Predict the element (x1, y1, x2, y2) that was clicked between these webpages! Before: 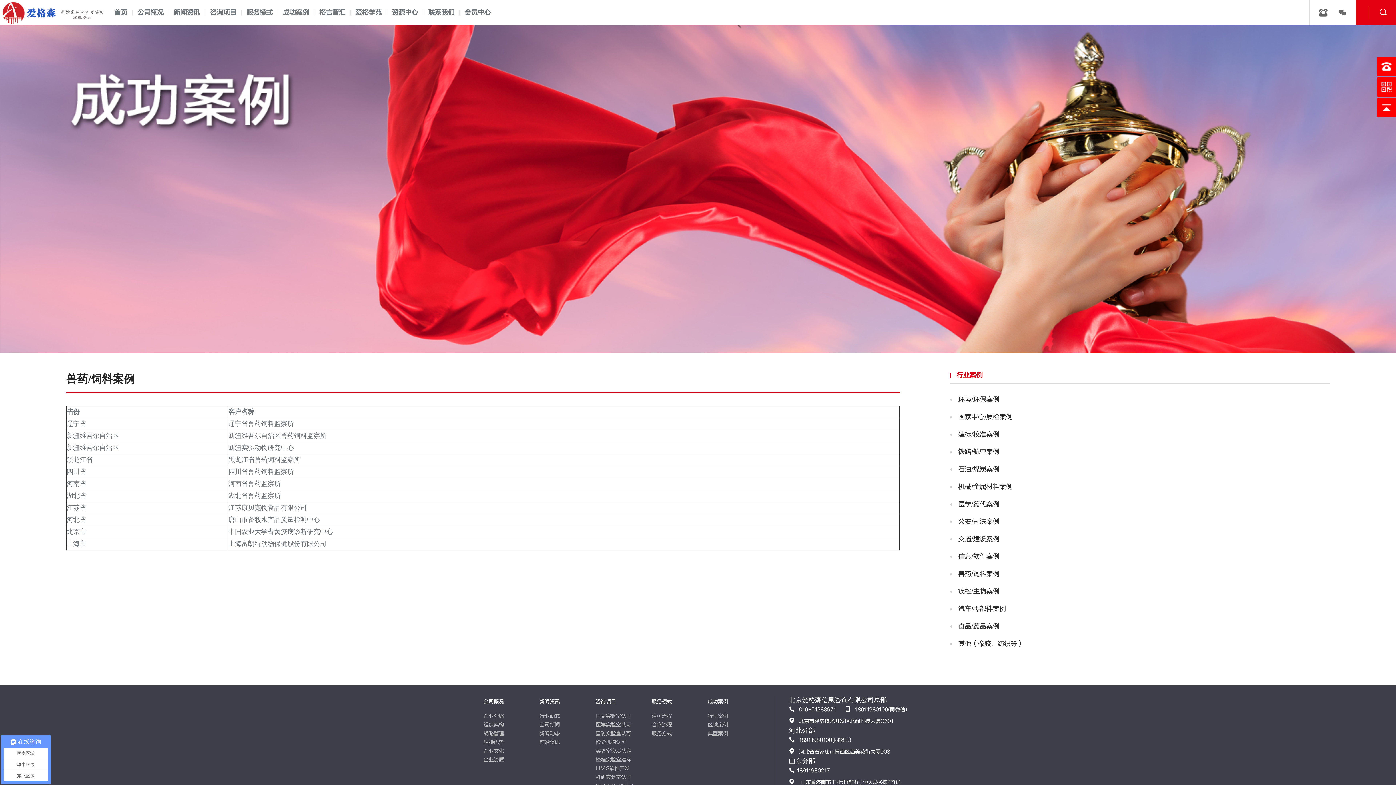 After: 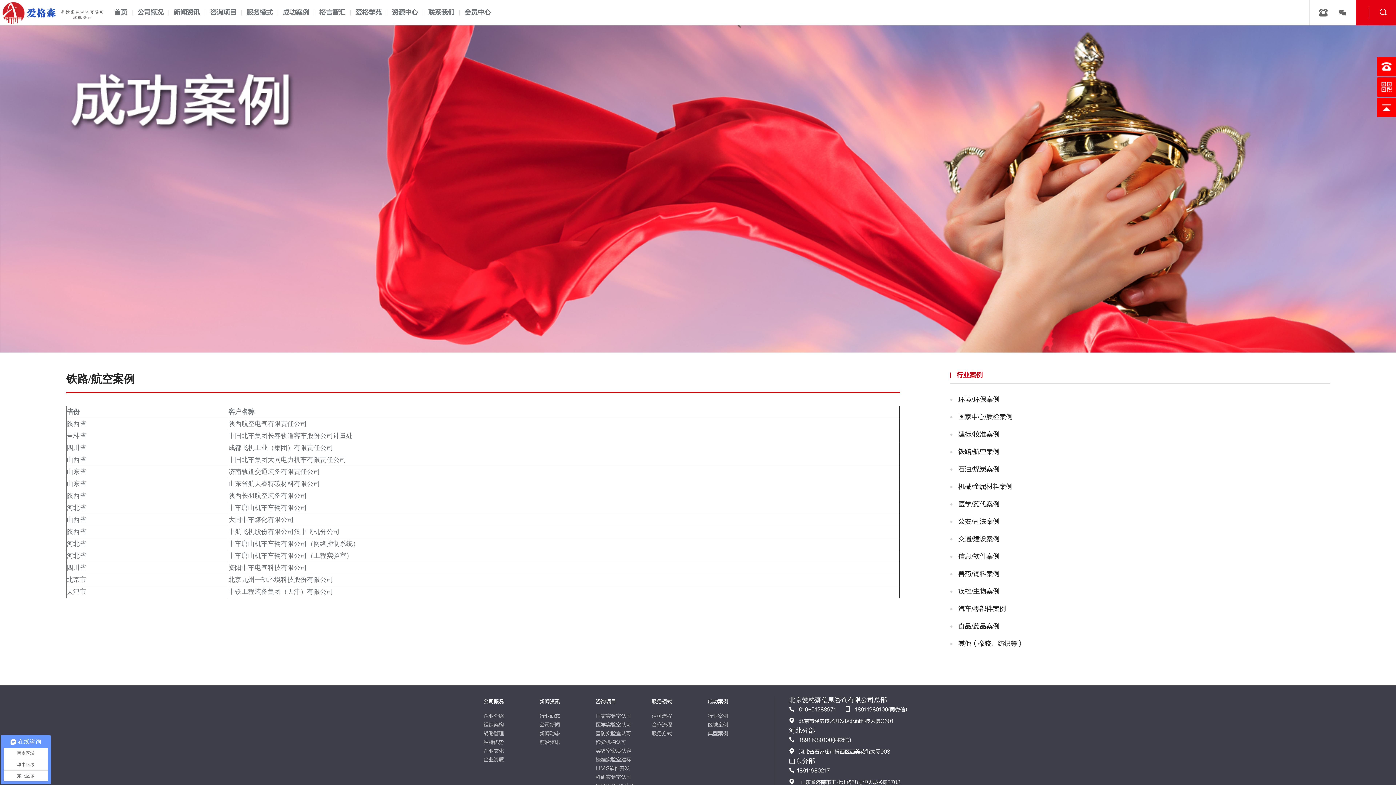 Action: bbox: (950, 443, 1330, 461) label: 铁路/航空案例